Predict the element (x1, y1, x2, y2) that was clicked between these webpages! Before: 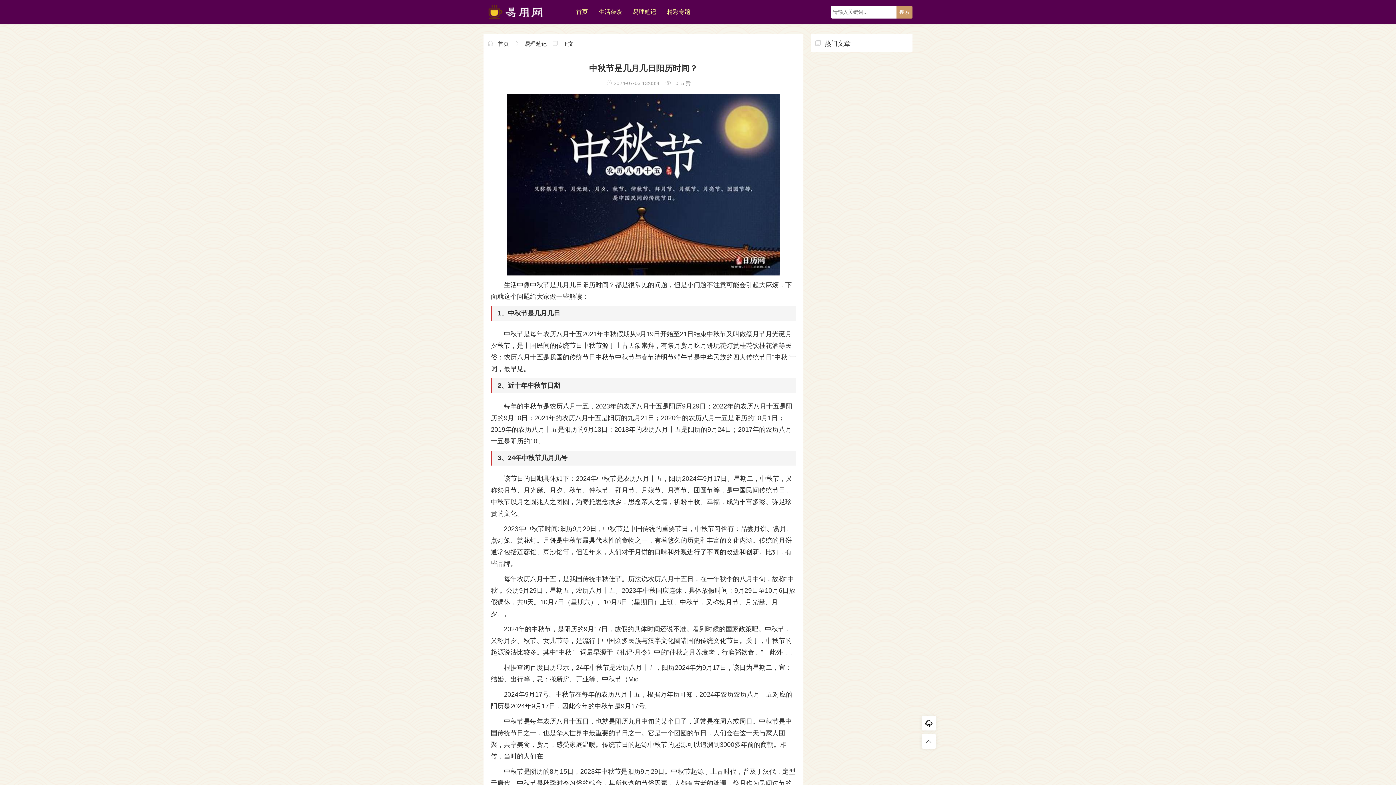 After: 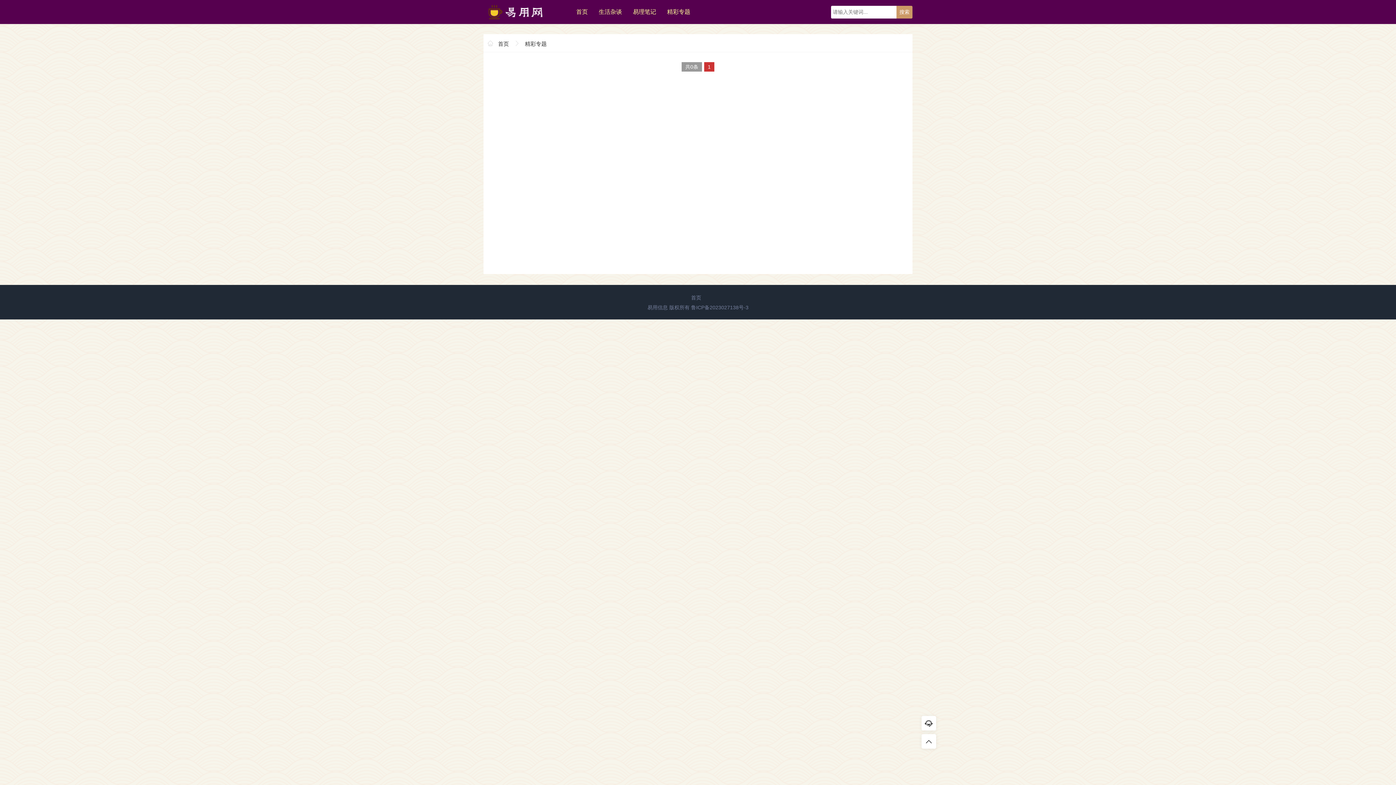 Action: bbox: (661, 0, 696, 24) label: 精彩专题